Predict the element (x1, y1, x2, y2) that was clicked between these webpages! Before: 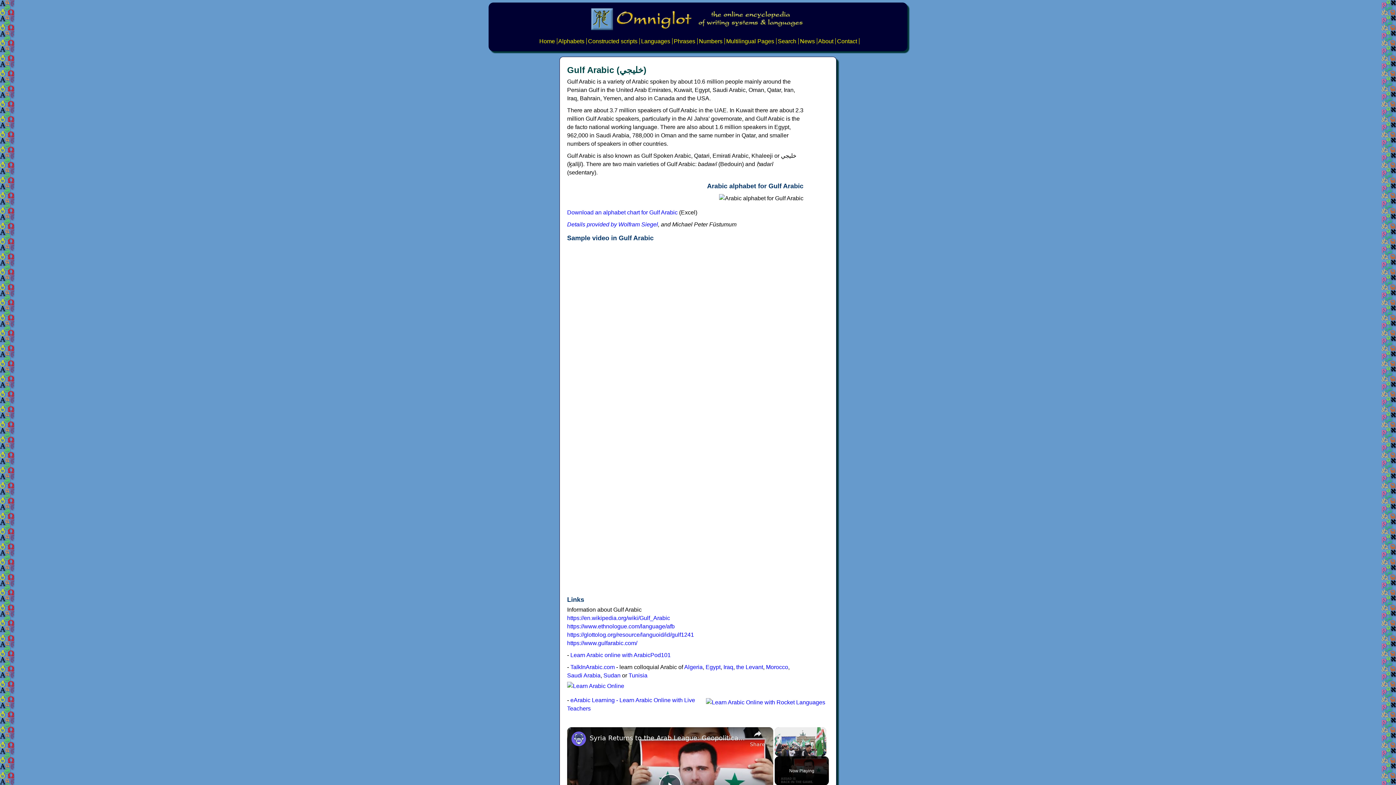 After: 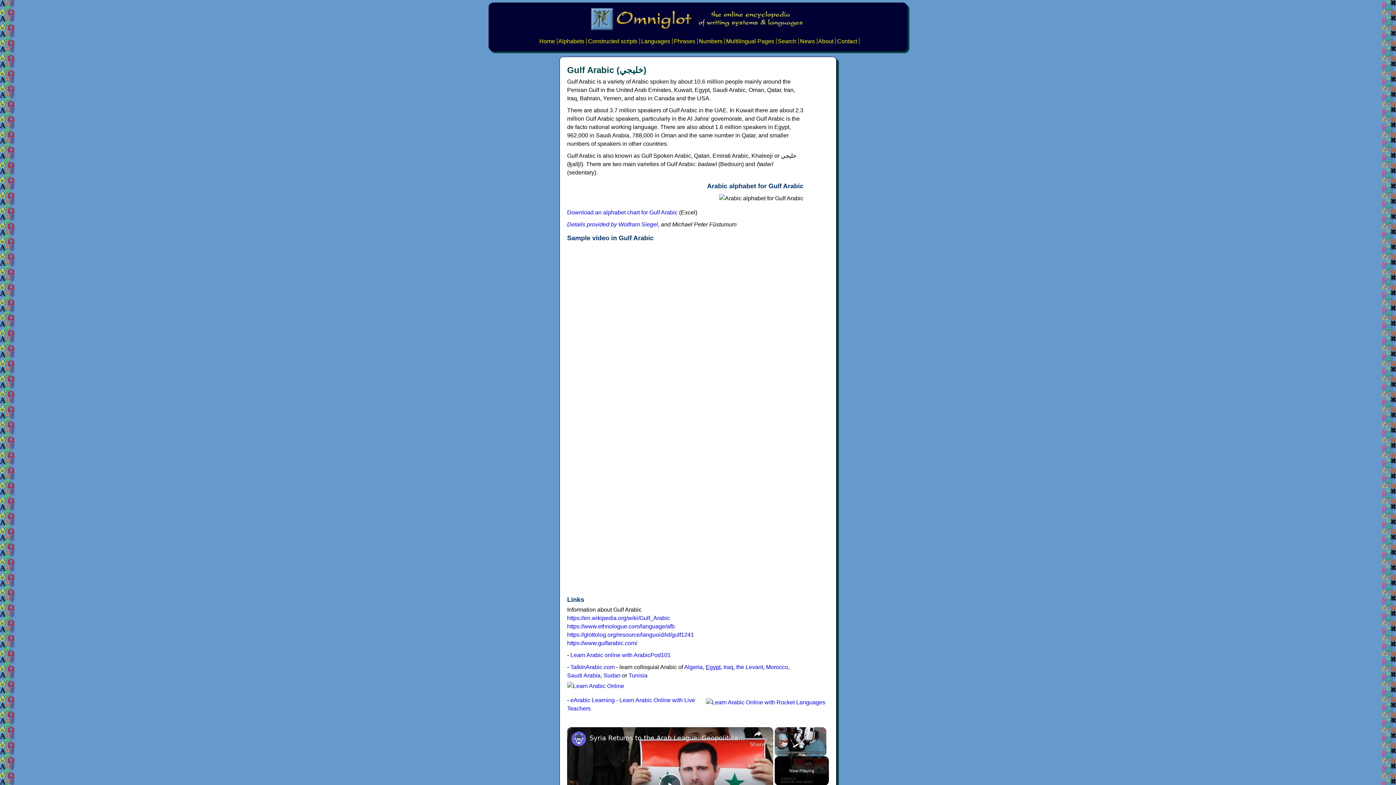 Action: label: Egypt bbox: (705, 664, 720, 670)